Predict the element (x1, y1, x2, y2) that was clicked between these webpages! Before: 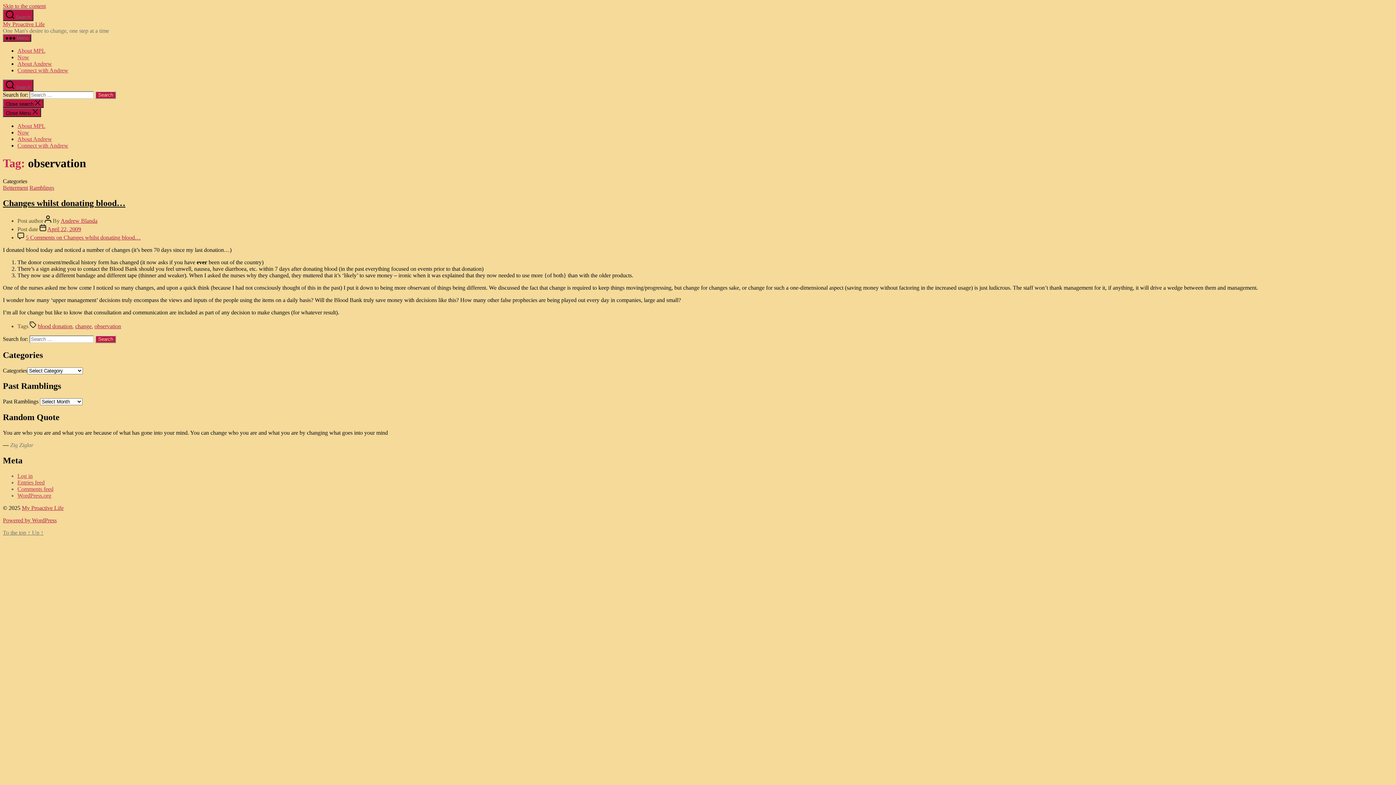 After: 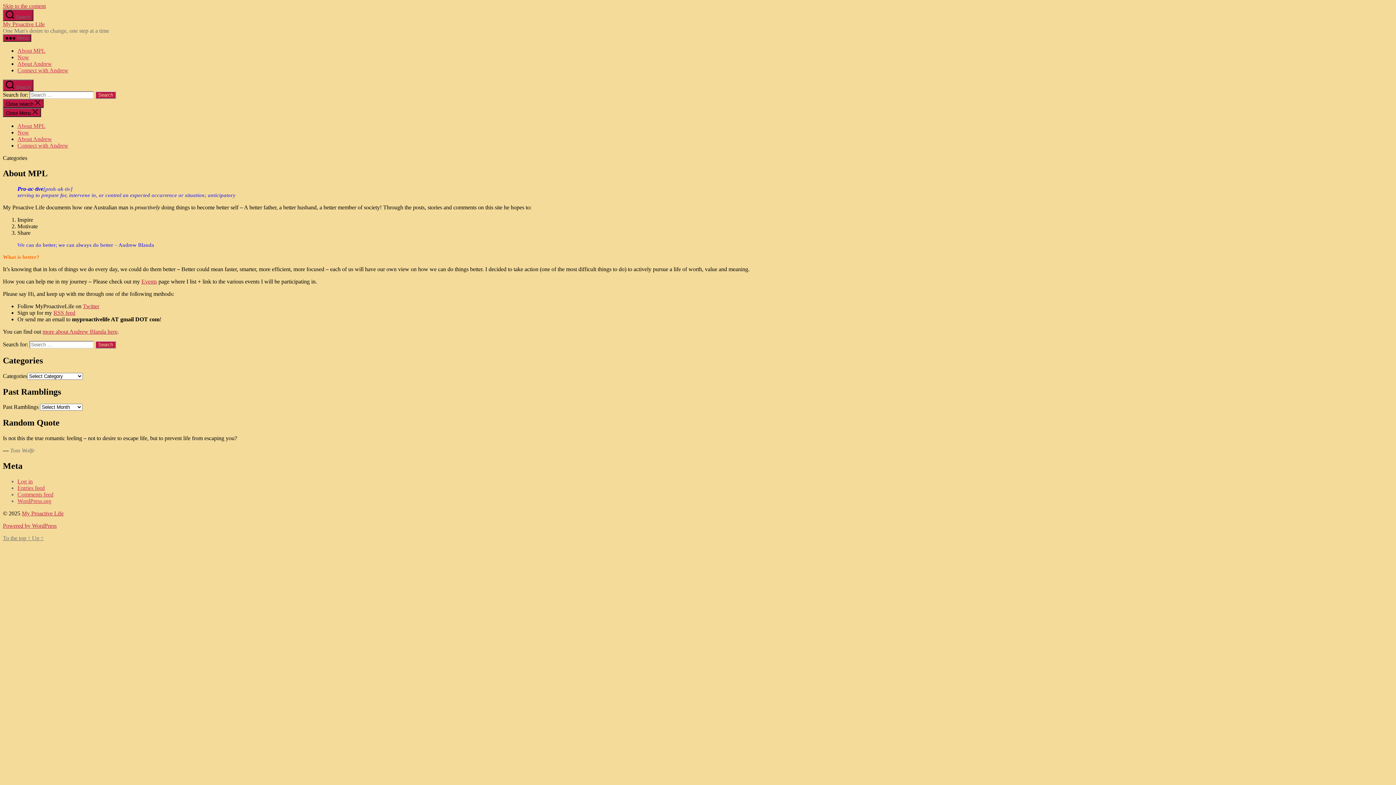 Action: bbox: (17, 47, 45, 53) label: About MPL